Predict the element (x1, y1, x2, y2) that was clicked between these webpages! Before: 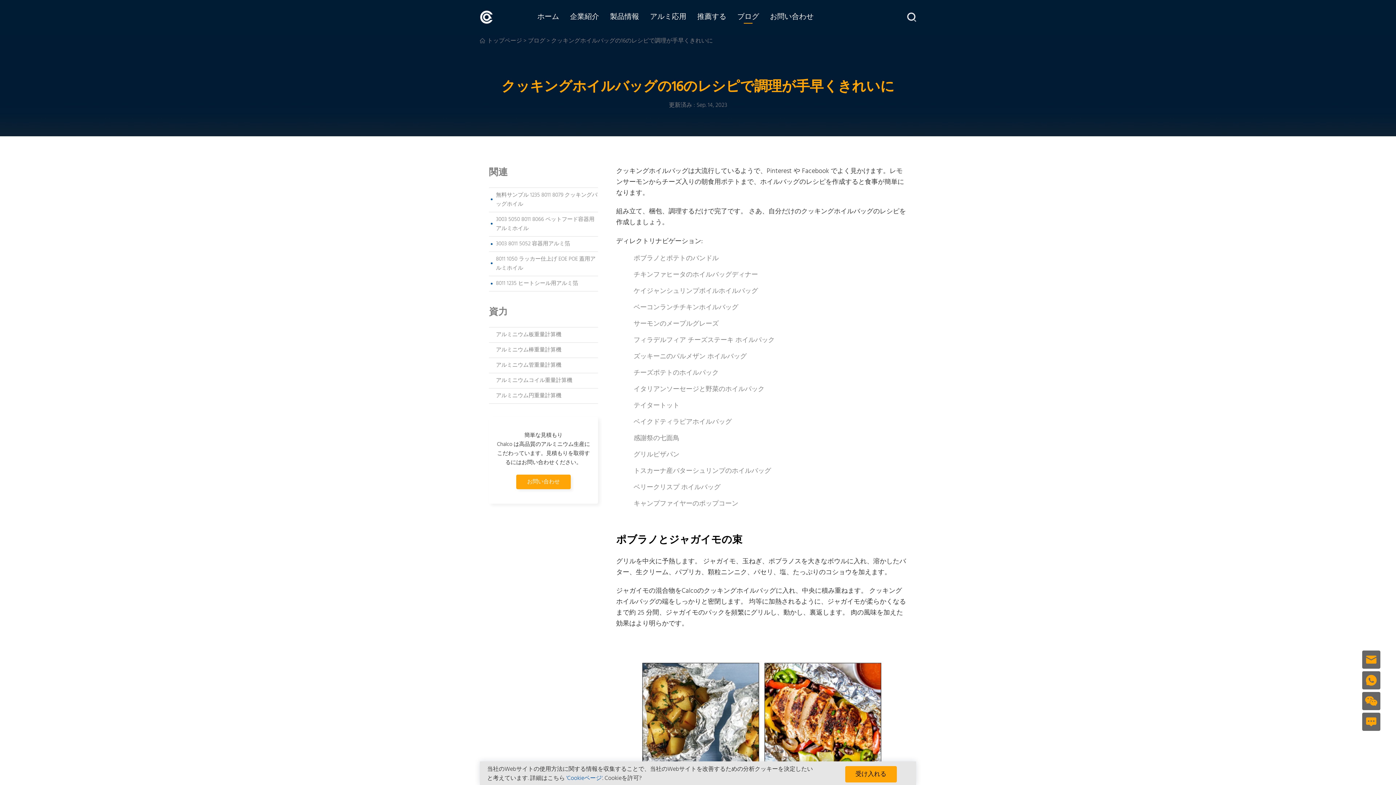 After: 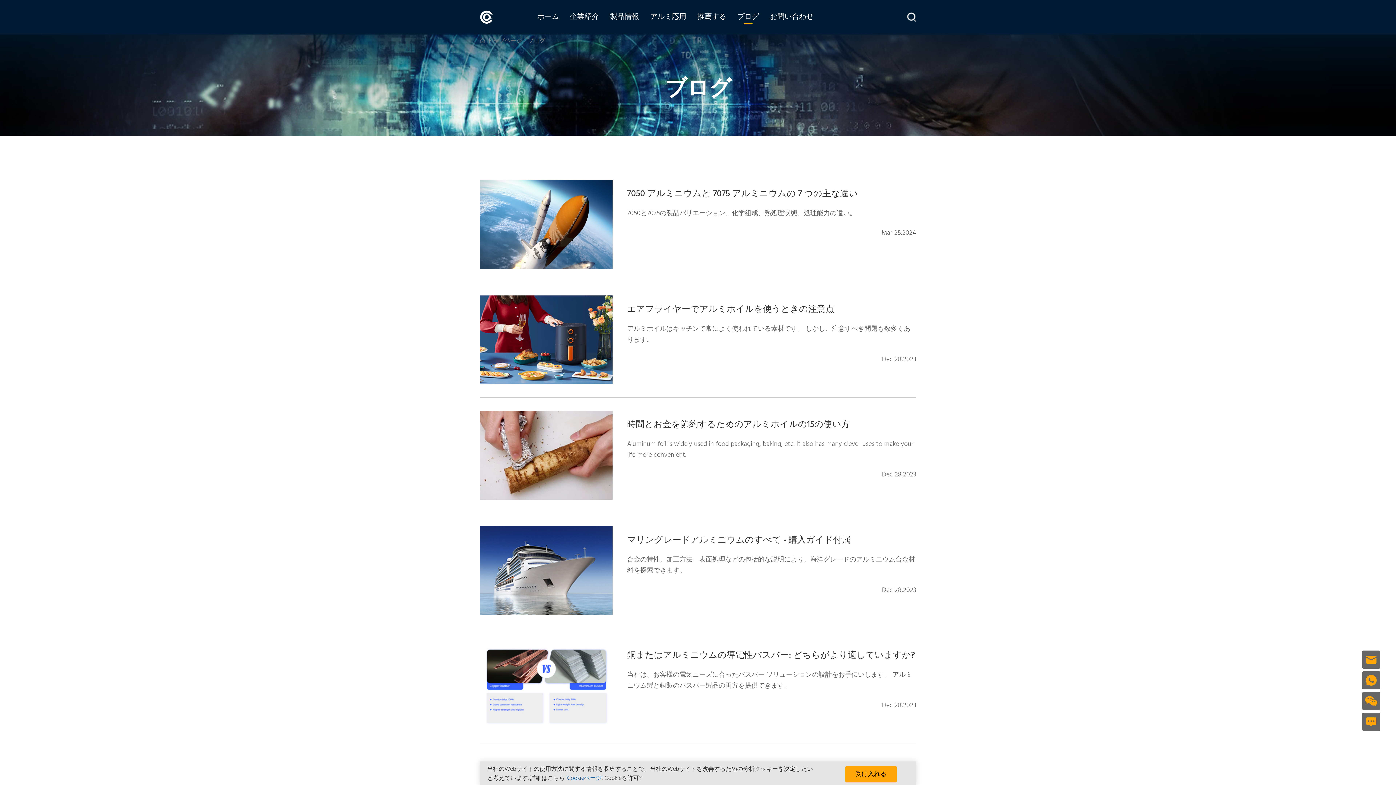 Action: bbox: (528, 36, 545, 45) label: ブログ